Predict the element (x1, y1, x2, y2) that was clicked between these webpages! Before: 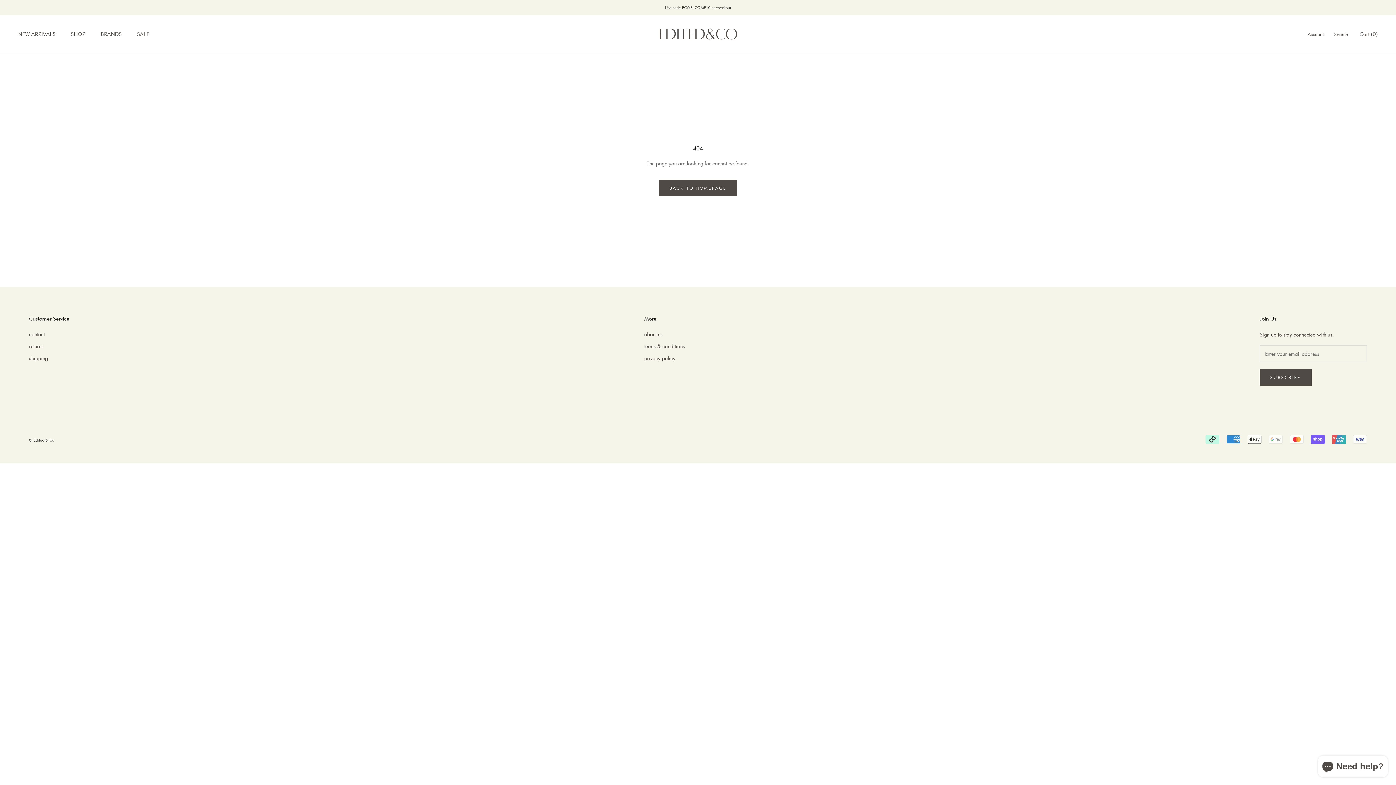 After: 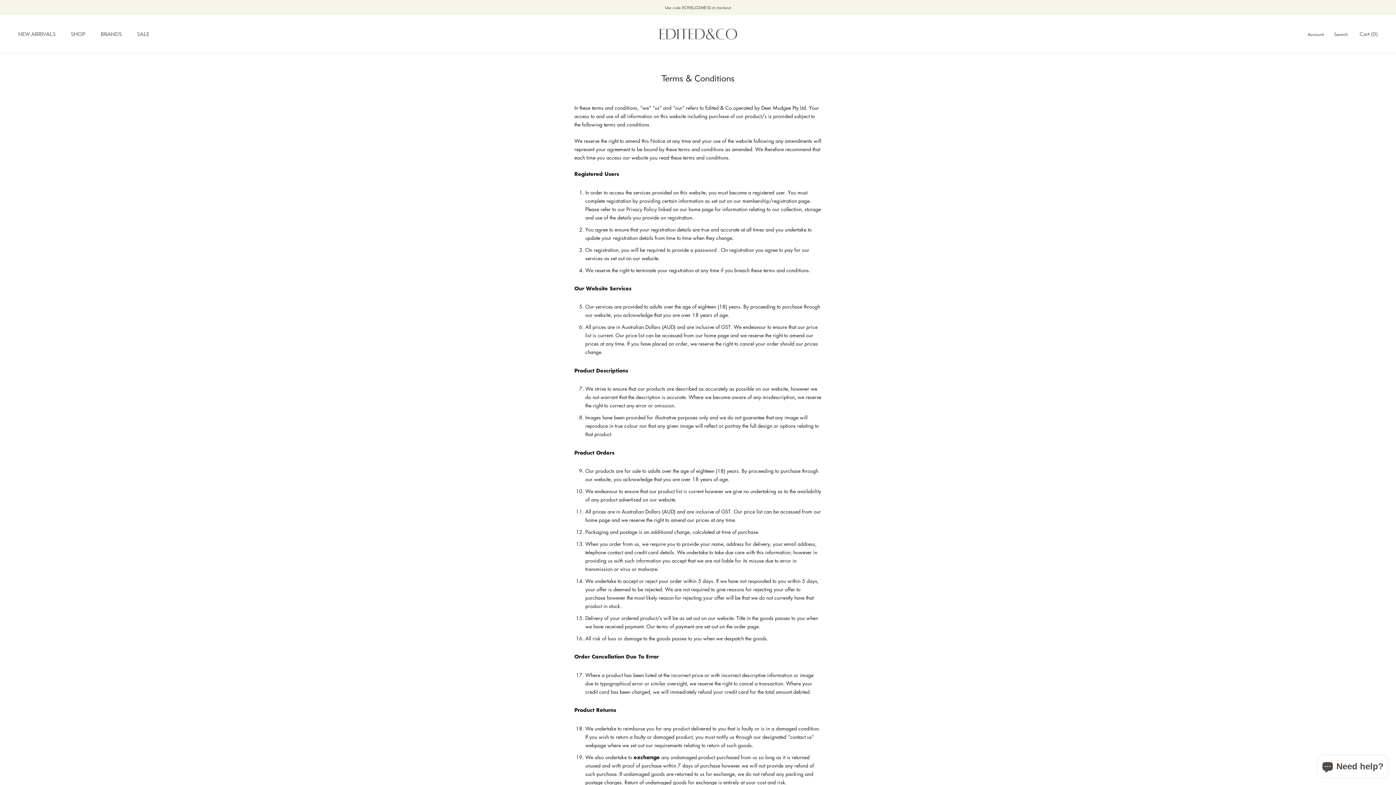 Action: label: terms & conditions bbox: (644, 342, 685, 350)